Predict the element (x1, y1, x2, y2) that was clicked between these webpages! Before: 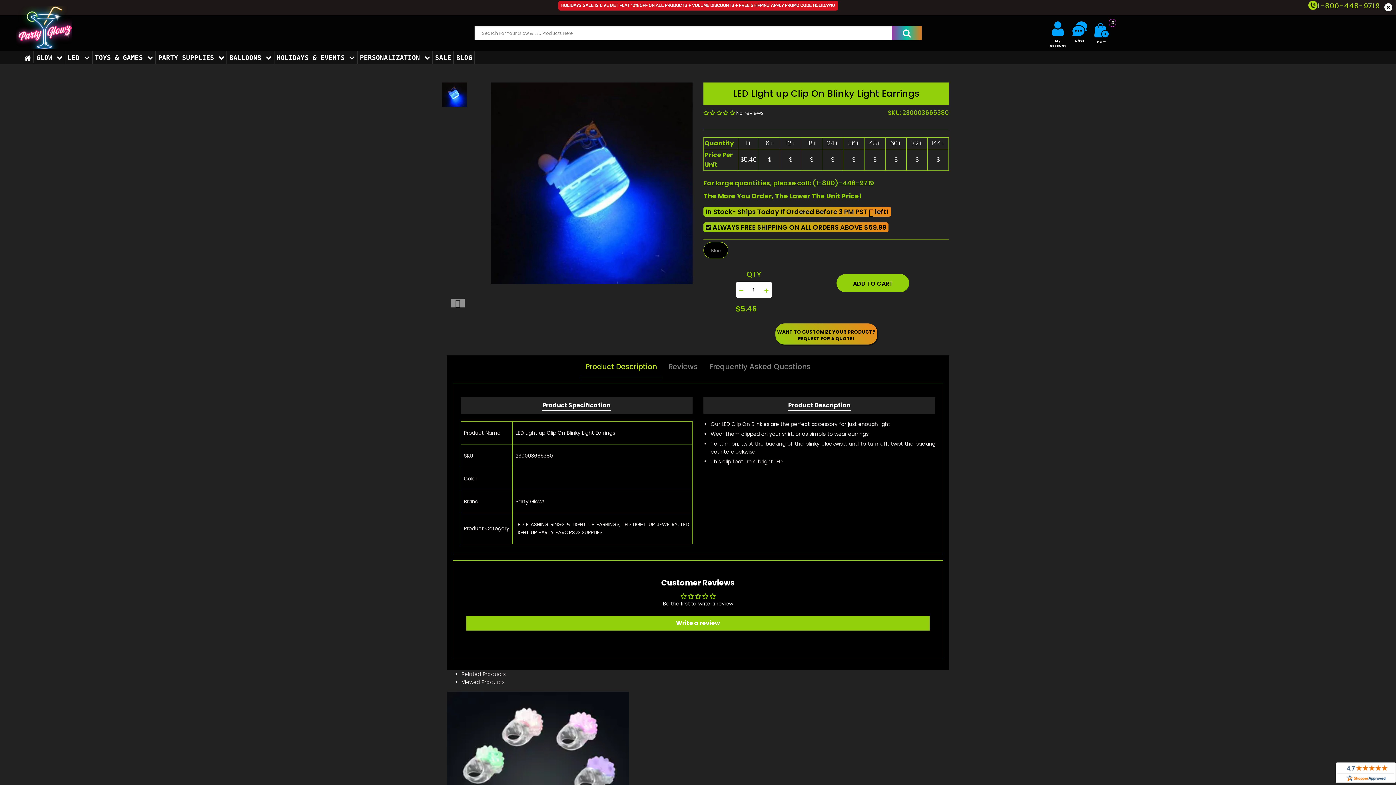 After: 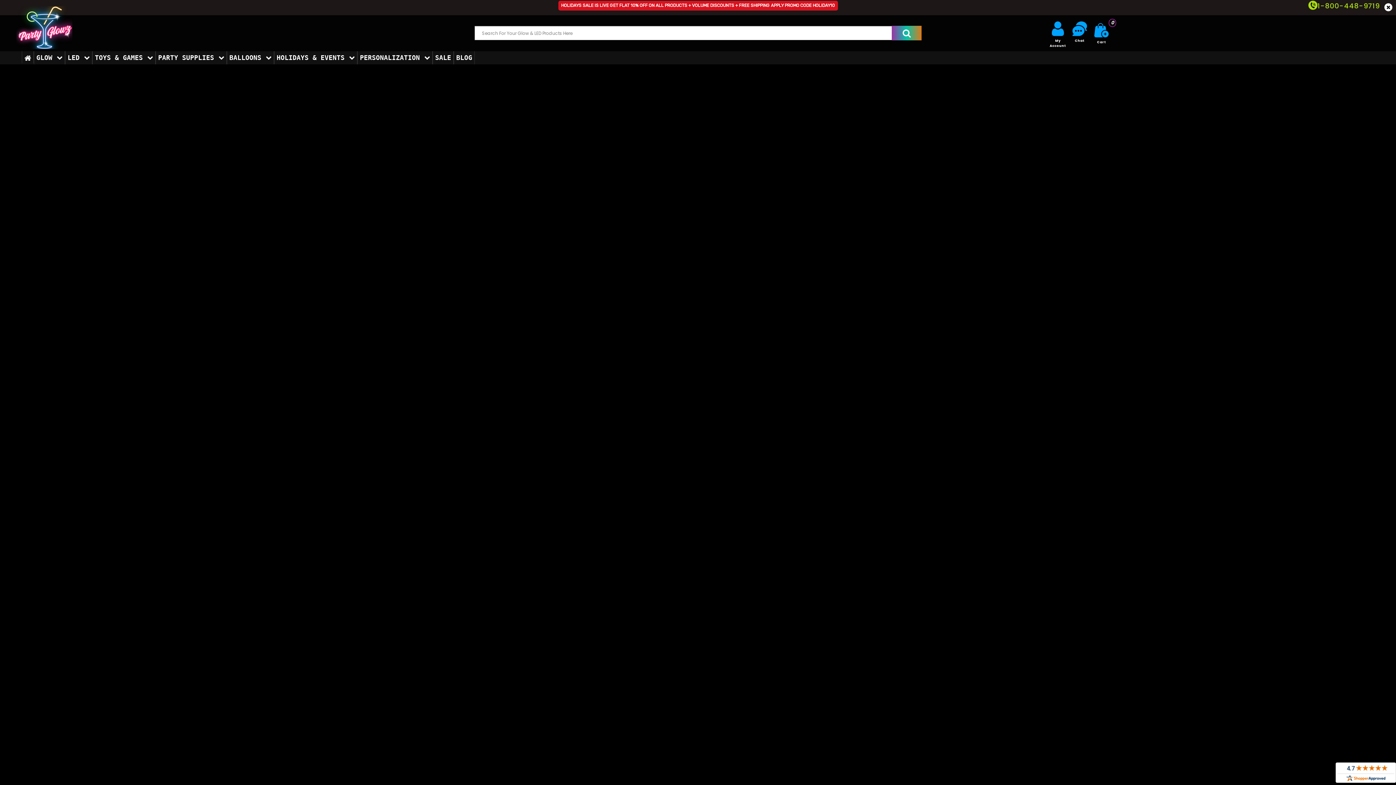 Action: bbox: (21, 51, 33, 63)